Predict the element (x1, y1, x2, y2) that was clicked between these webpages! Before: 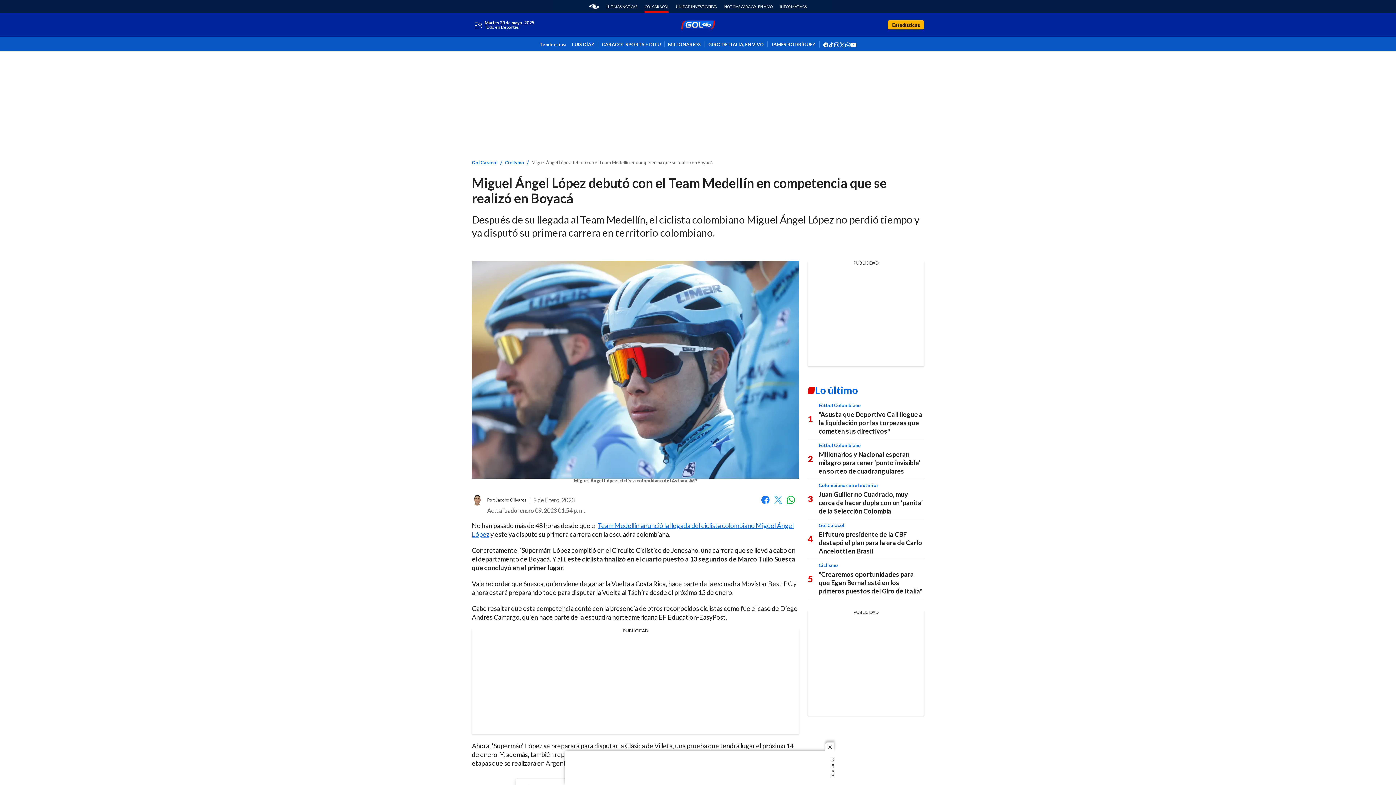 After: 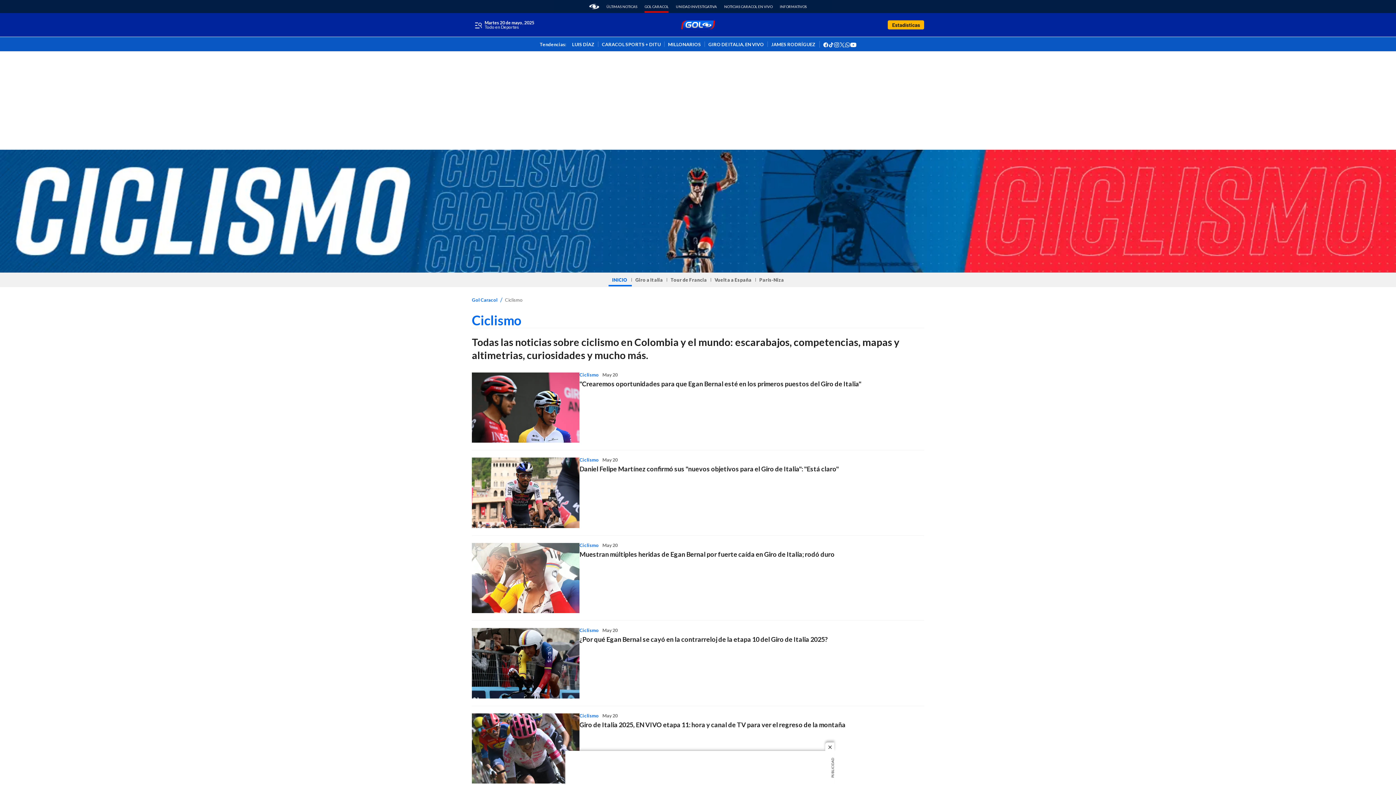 Action: label: Ciclismo bbox: (818, 562, 838, 568)